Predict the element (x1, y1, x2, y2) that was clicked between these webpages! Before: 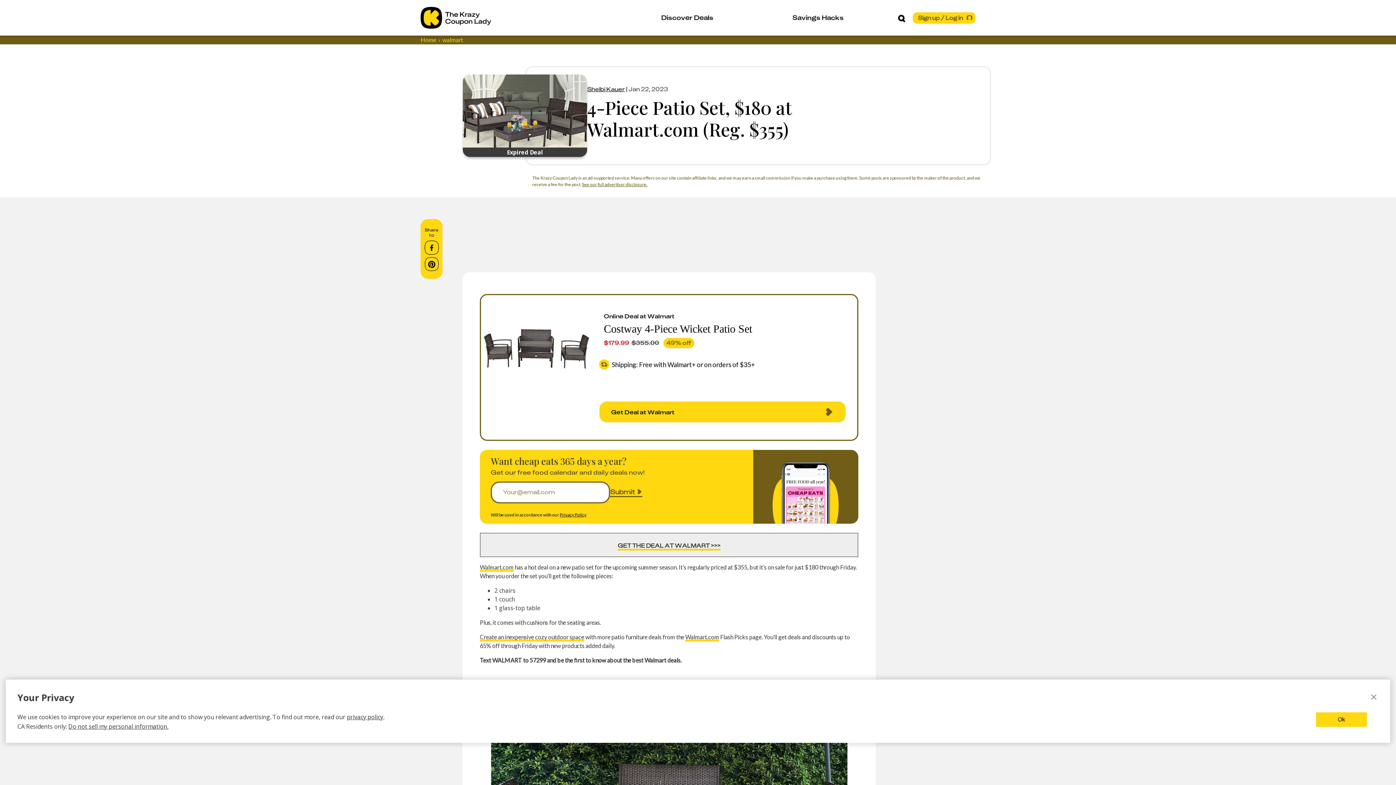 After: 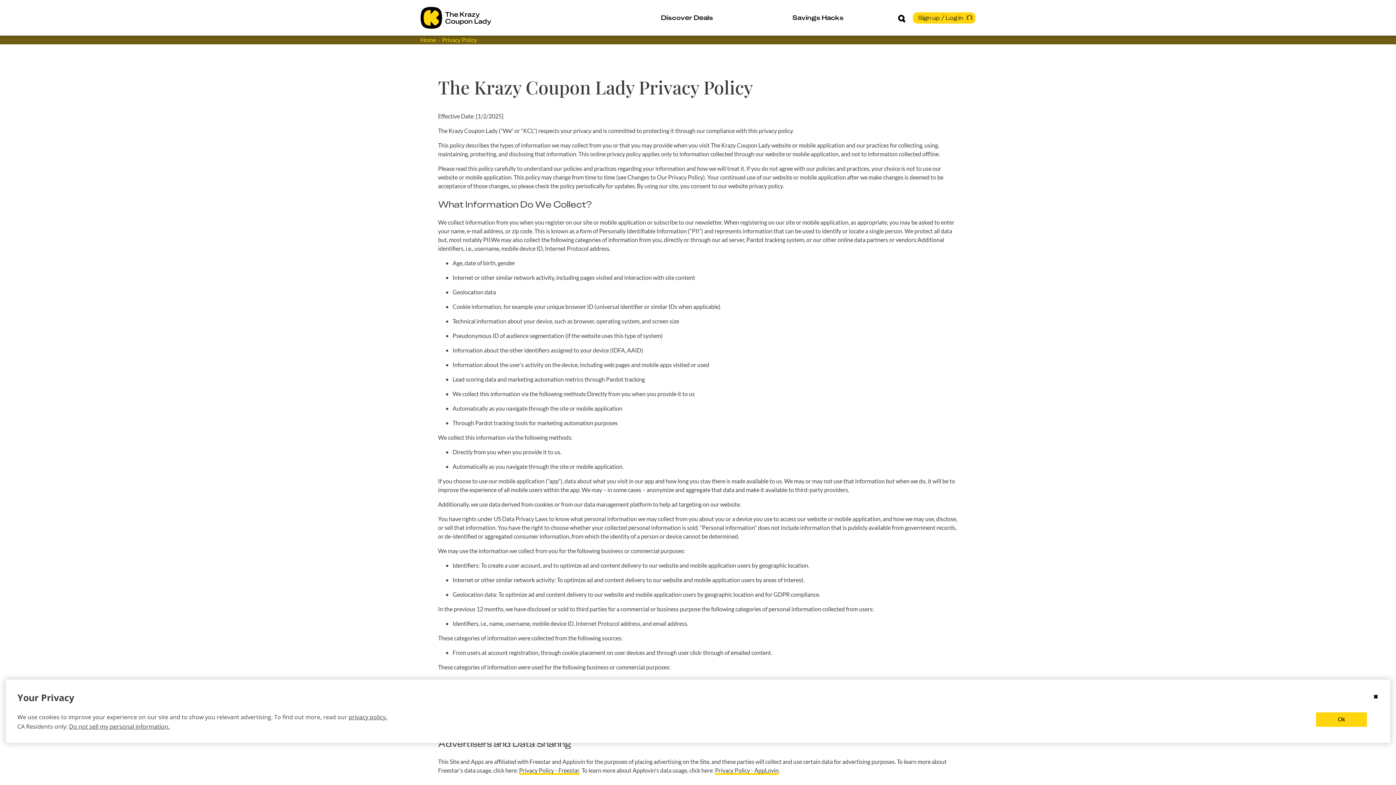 Action: bbox: (560, 512, 586, 517) label: Privacy Policy